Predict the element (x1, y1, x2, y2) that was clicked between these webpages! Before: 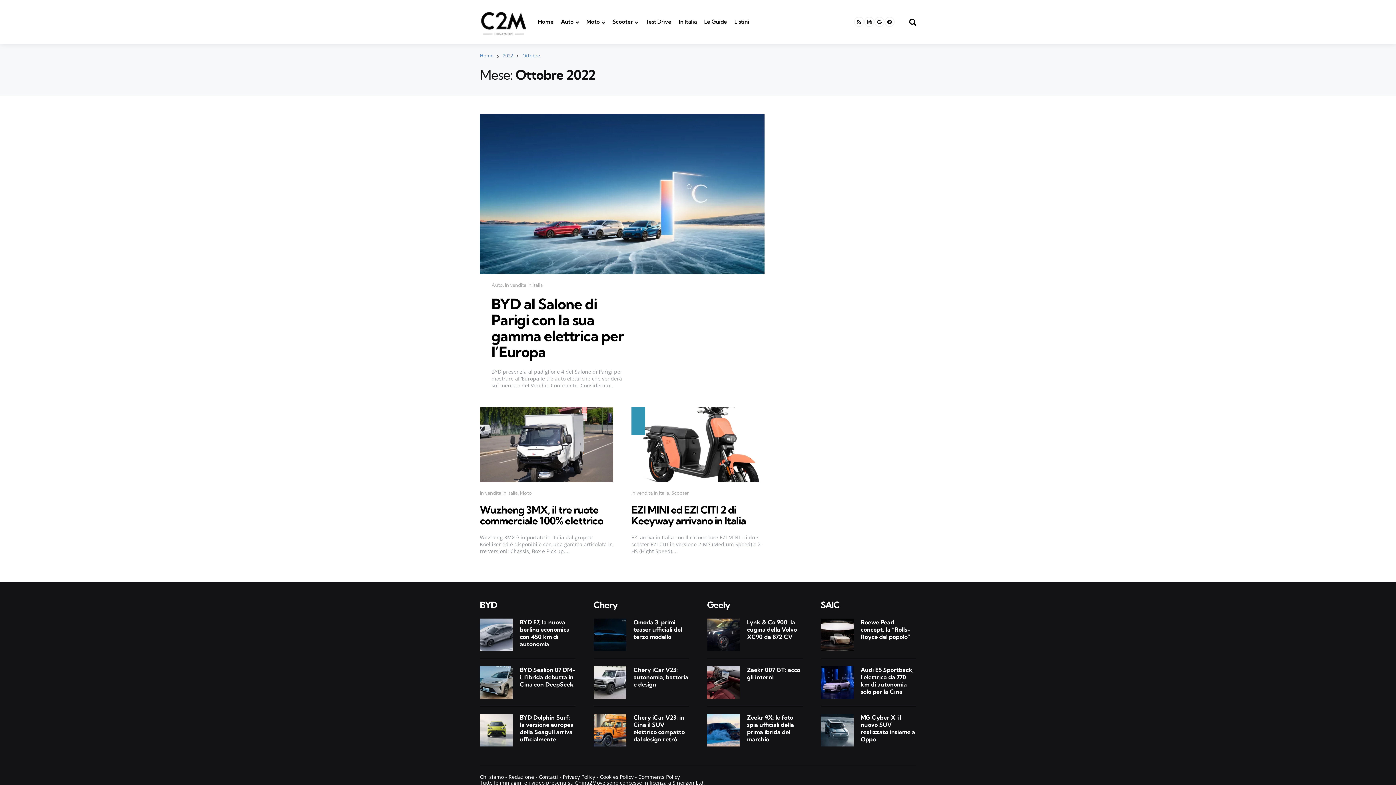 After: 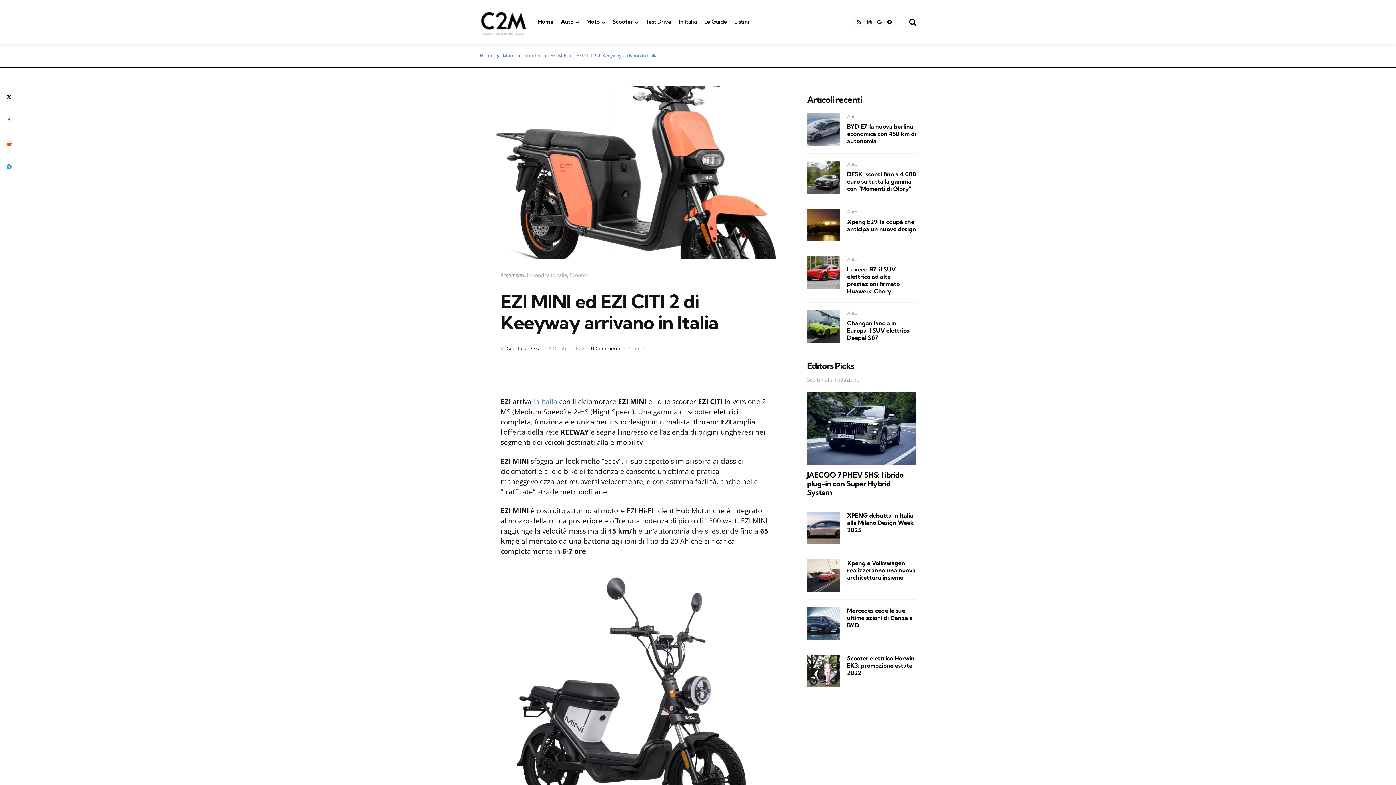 Action: label: EZI MINI ed EZI CITI 2 di Keeyway arrivano in Italia bbox: (631, 503, 746, 527)